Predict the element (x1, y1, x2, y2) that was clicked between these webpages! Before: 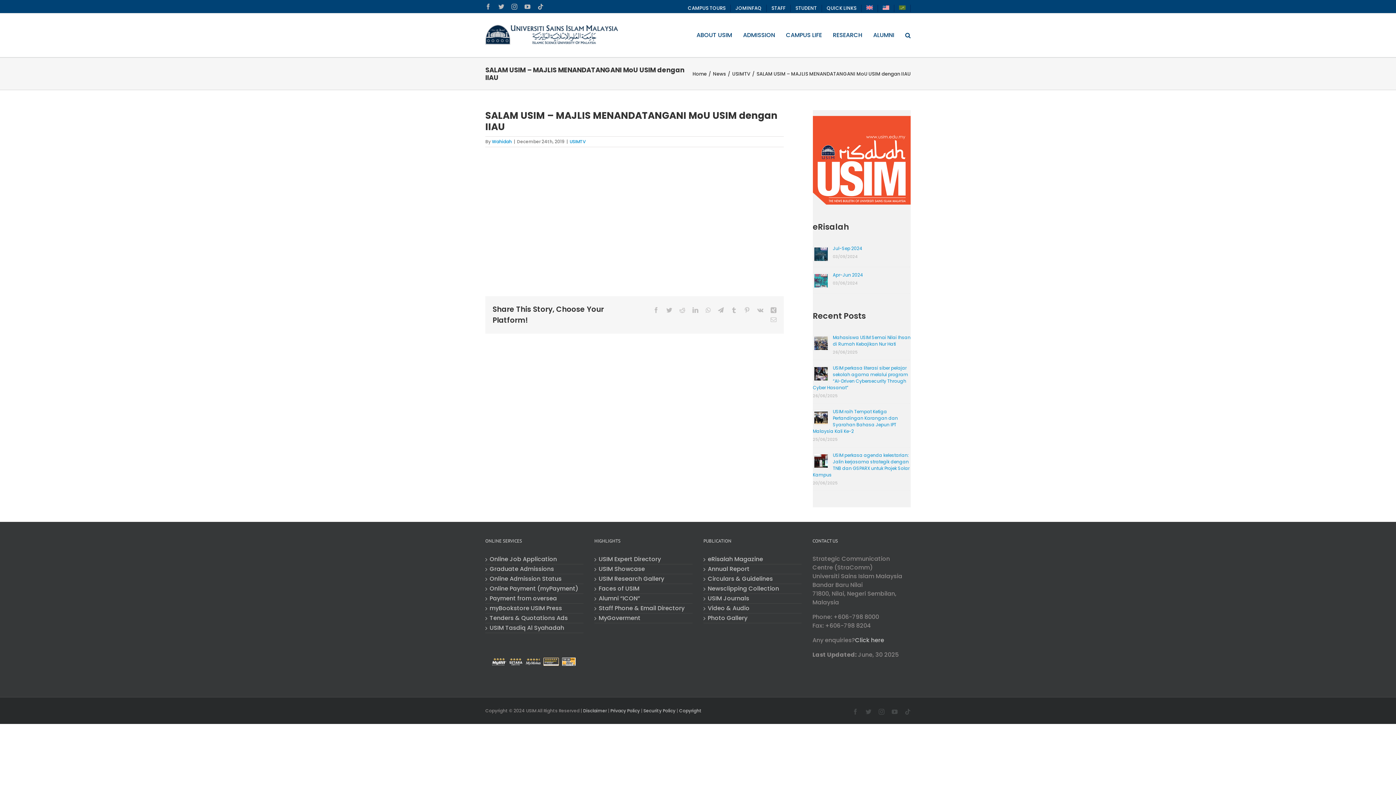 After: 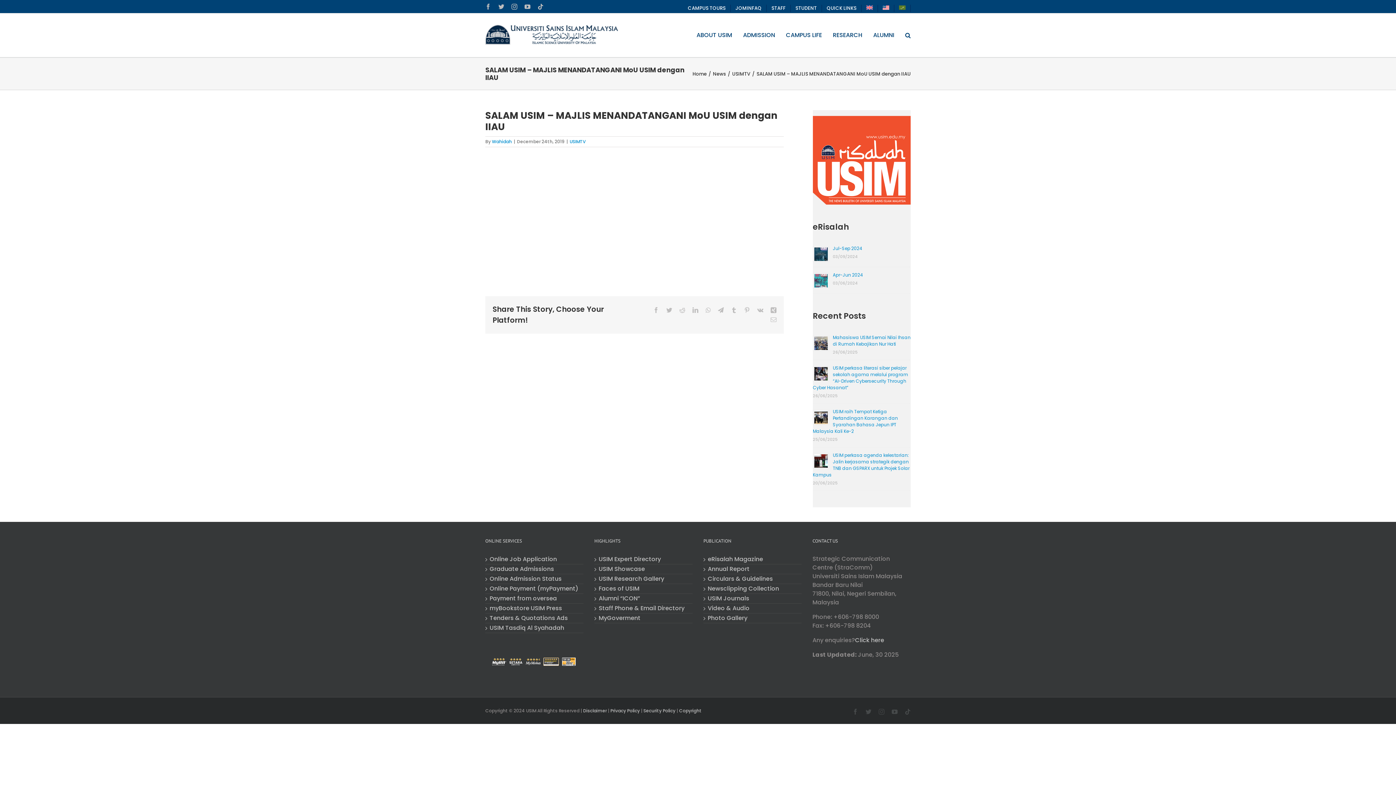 Action: bbox: (878, 709, 884, 714) label: Instagram